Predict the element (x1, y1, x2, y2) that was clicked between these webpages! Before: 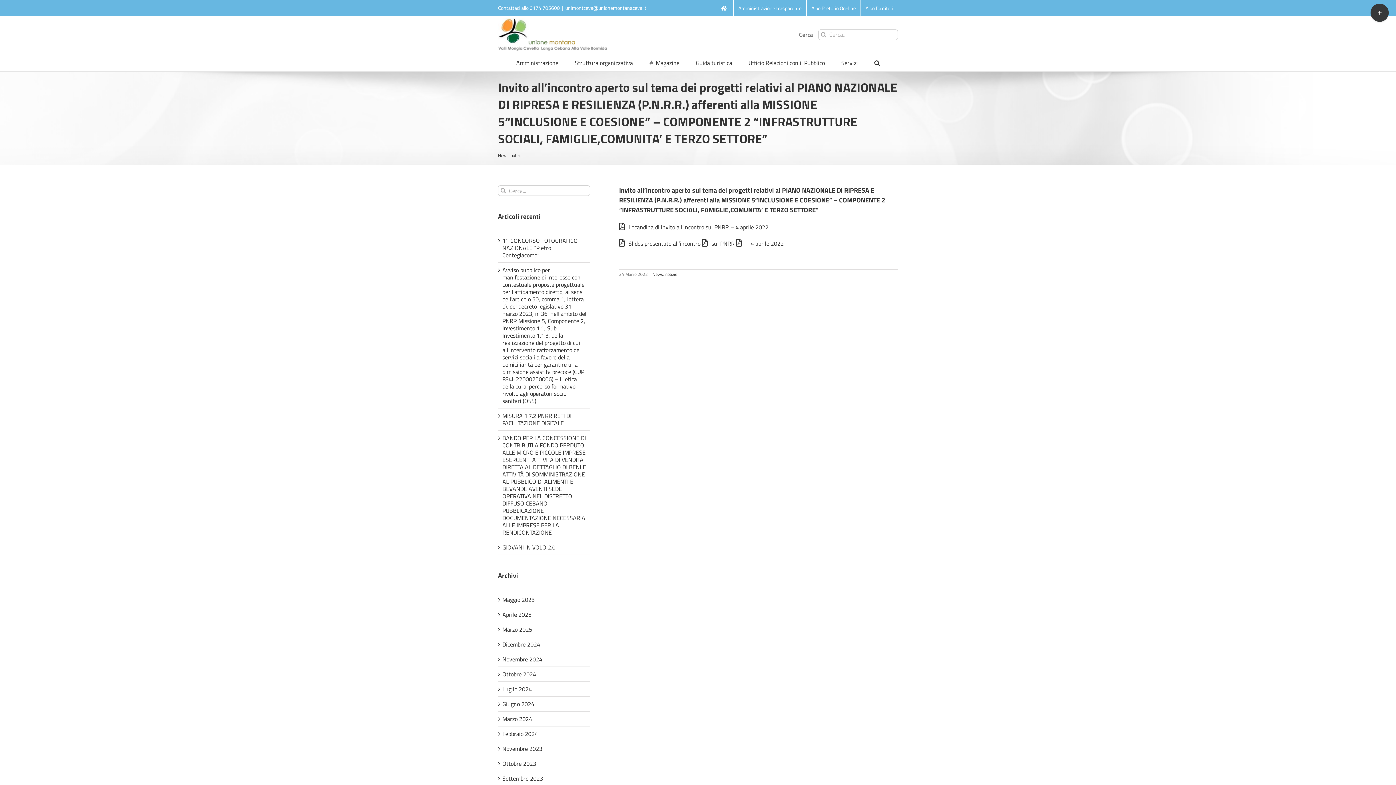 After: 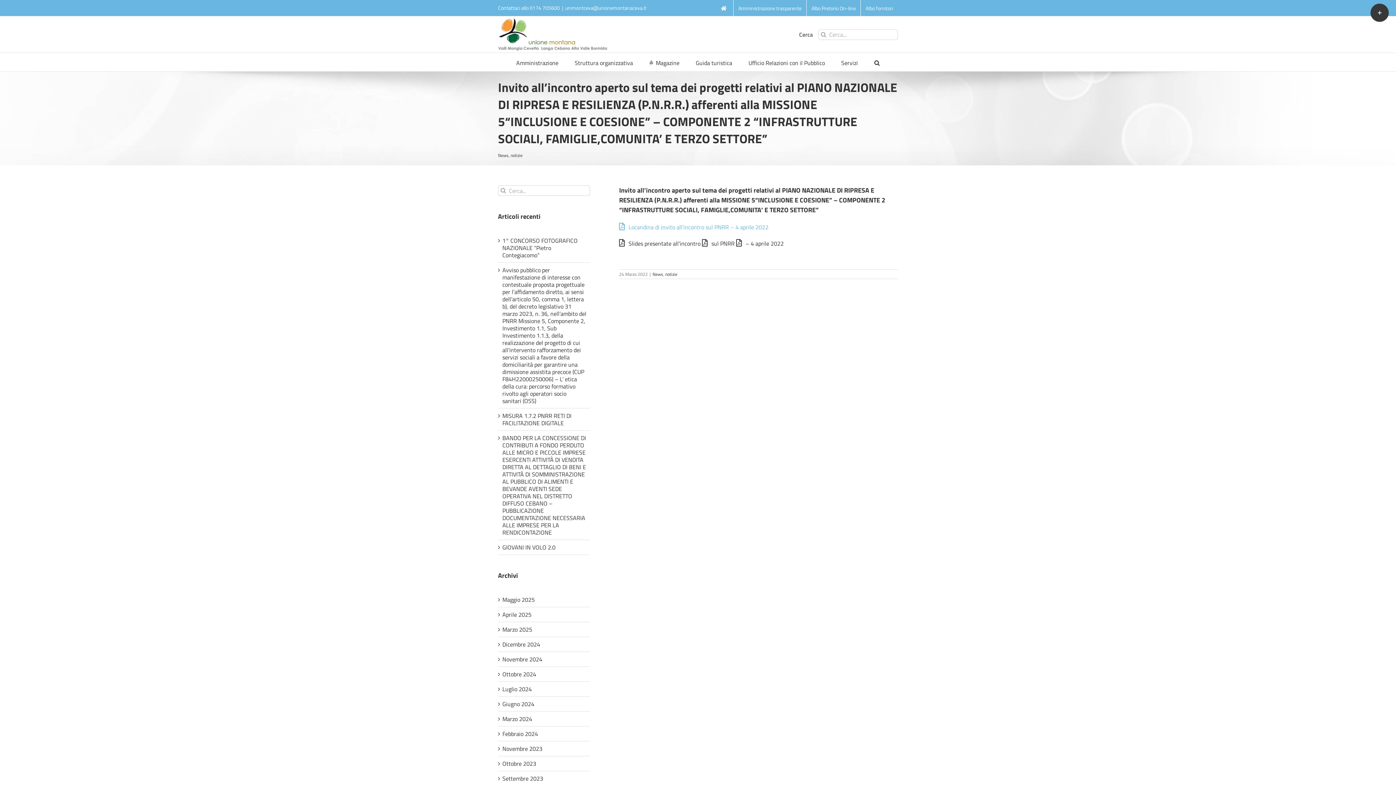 Action: label: Locandina di invito all’incontro sul PNRR – 4 aprile 2022 bbox: (619, 222, 768, 231)